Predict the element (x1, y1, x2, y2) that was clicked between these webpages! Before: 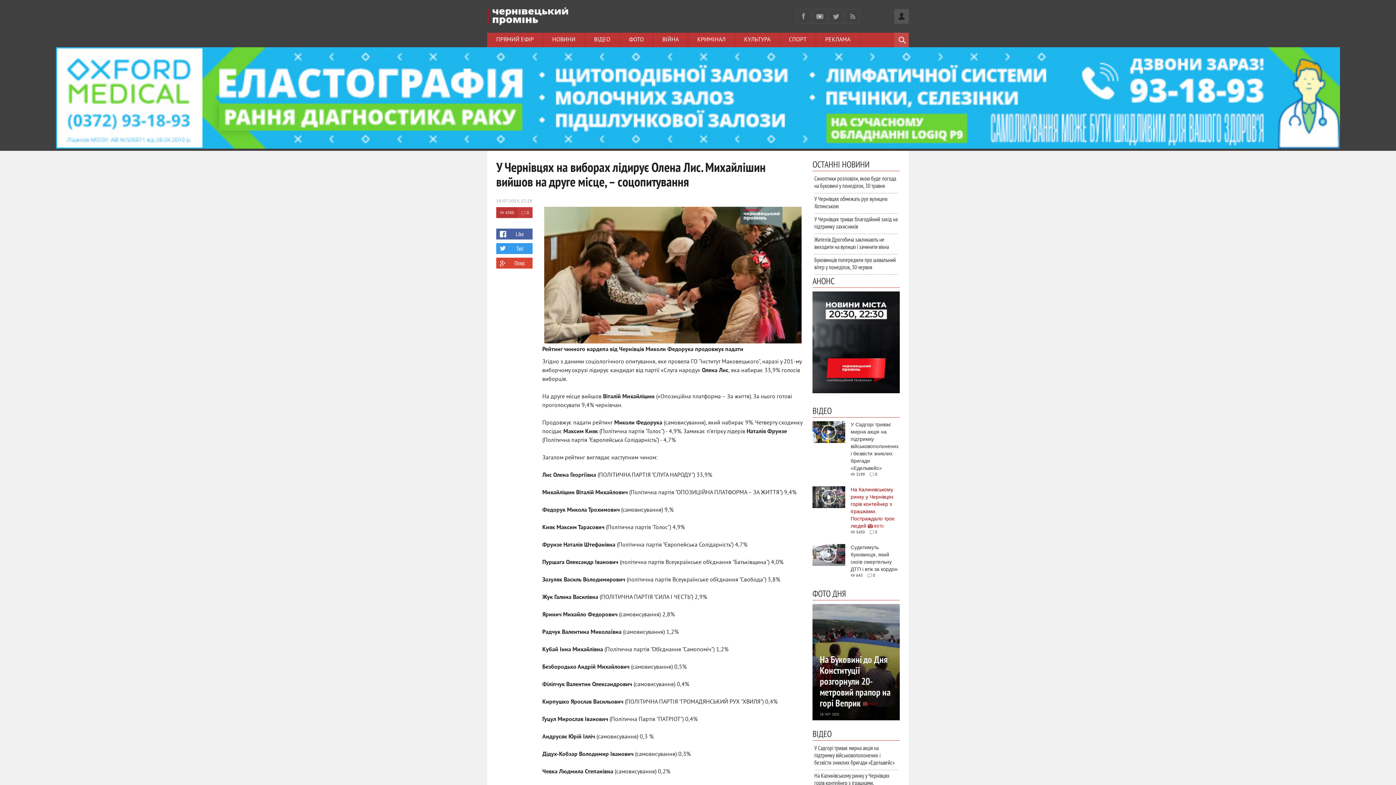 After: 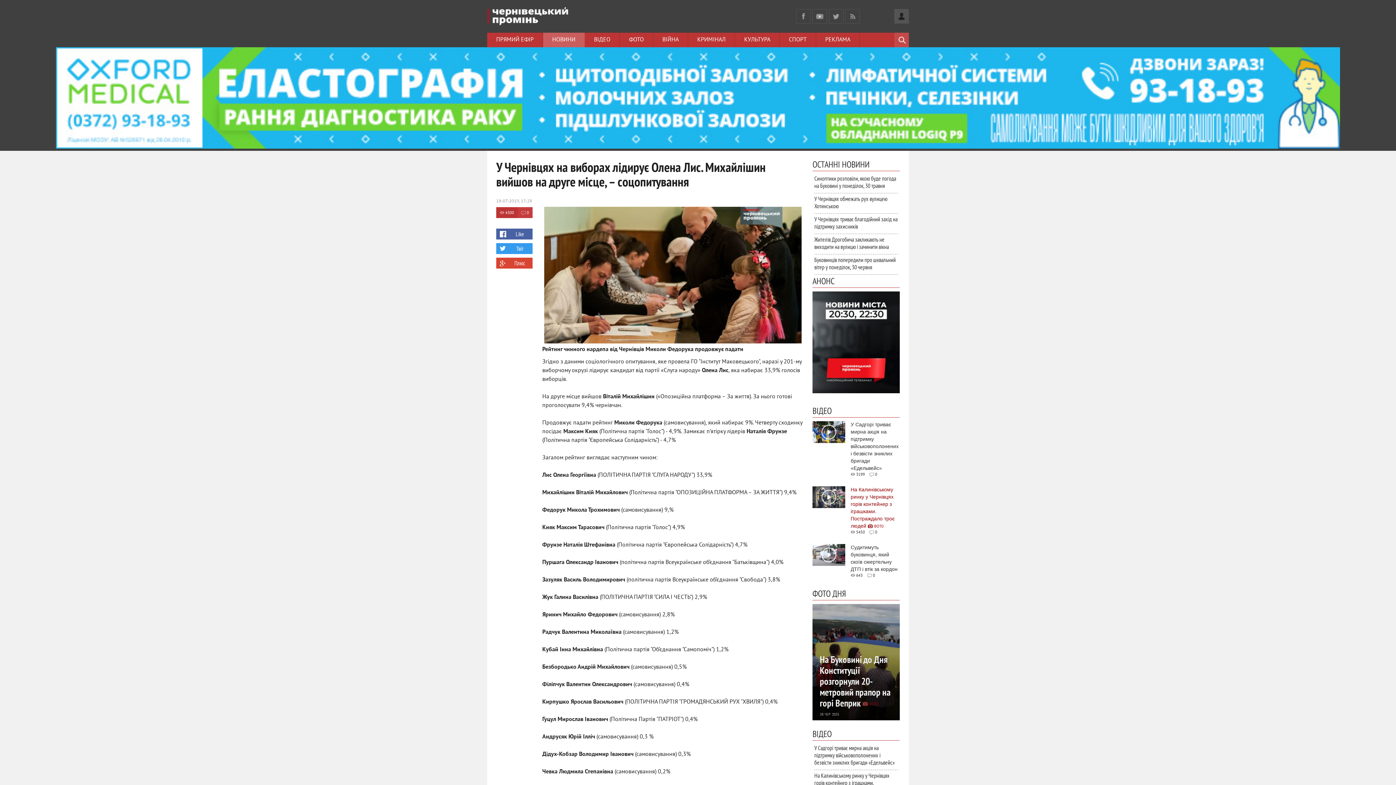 Action: bbox: (543, 32, 585, 47) label: НОВИНИ